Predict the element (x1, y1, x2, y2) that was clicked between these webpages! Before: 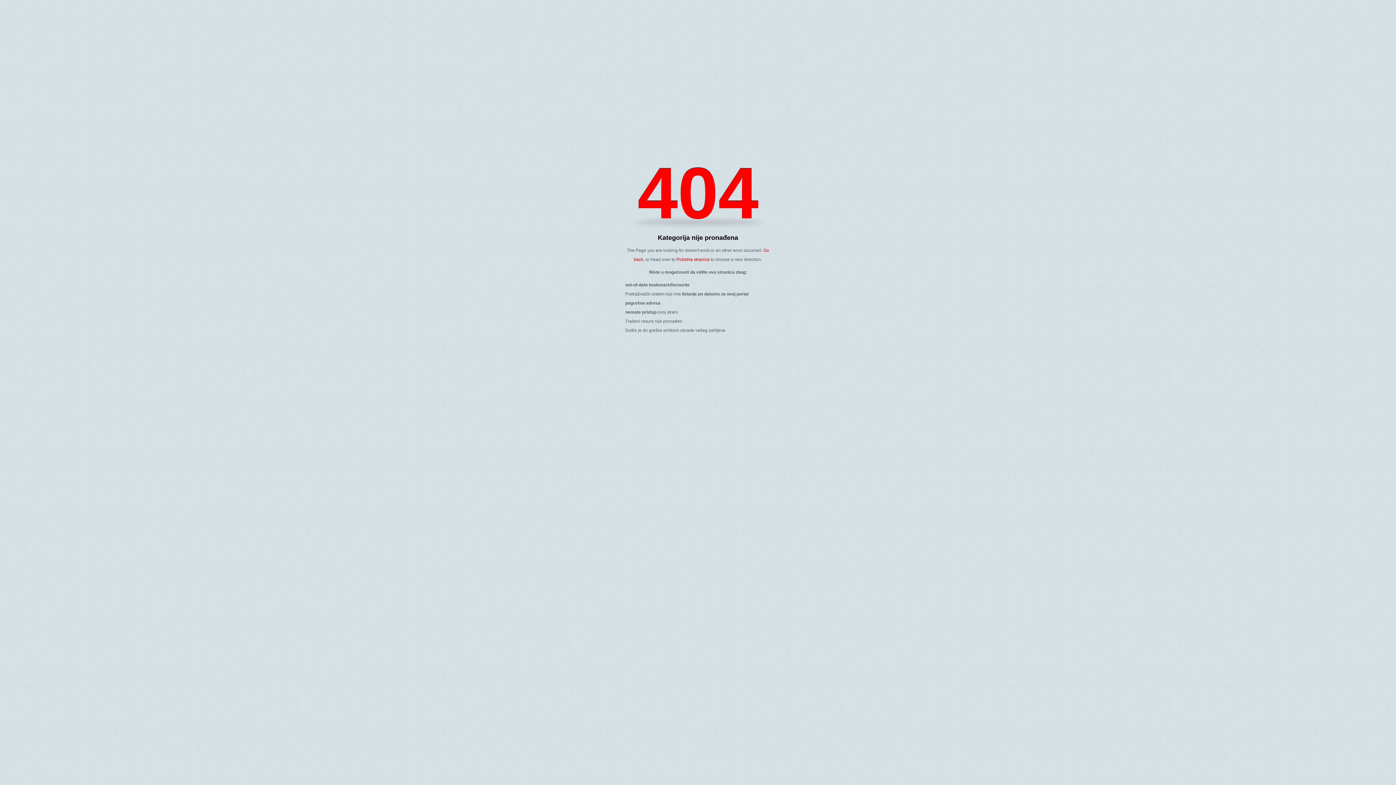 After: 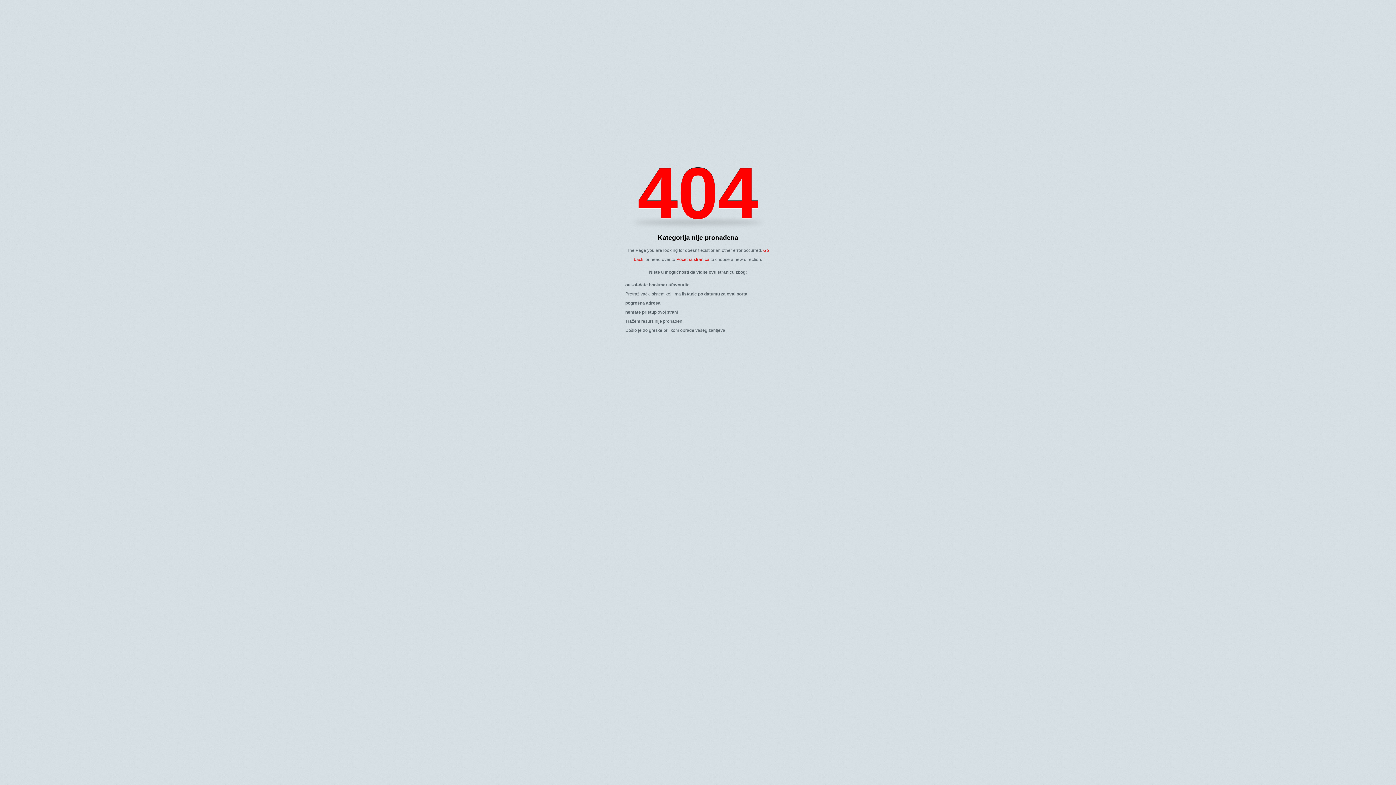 Action: bbox: (676, 257, 709, 262) label: Početna stranica